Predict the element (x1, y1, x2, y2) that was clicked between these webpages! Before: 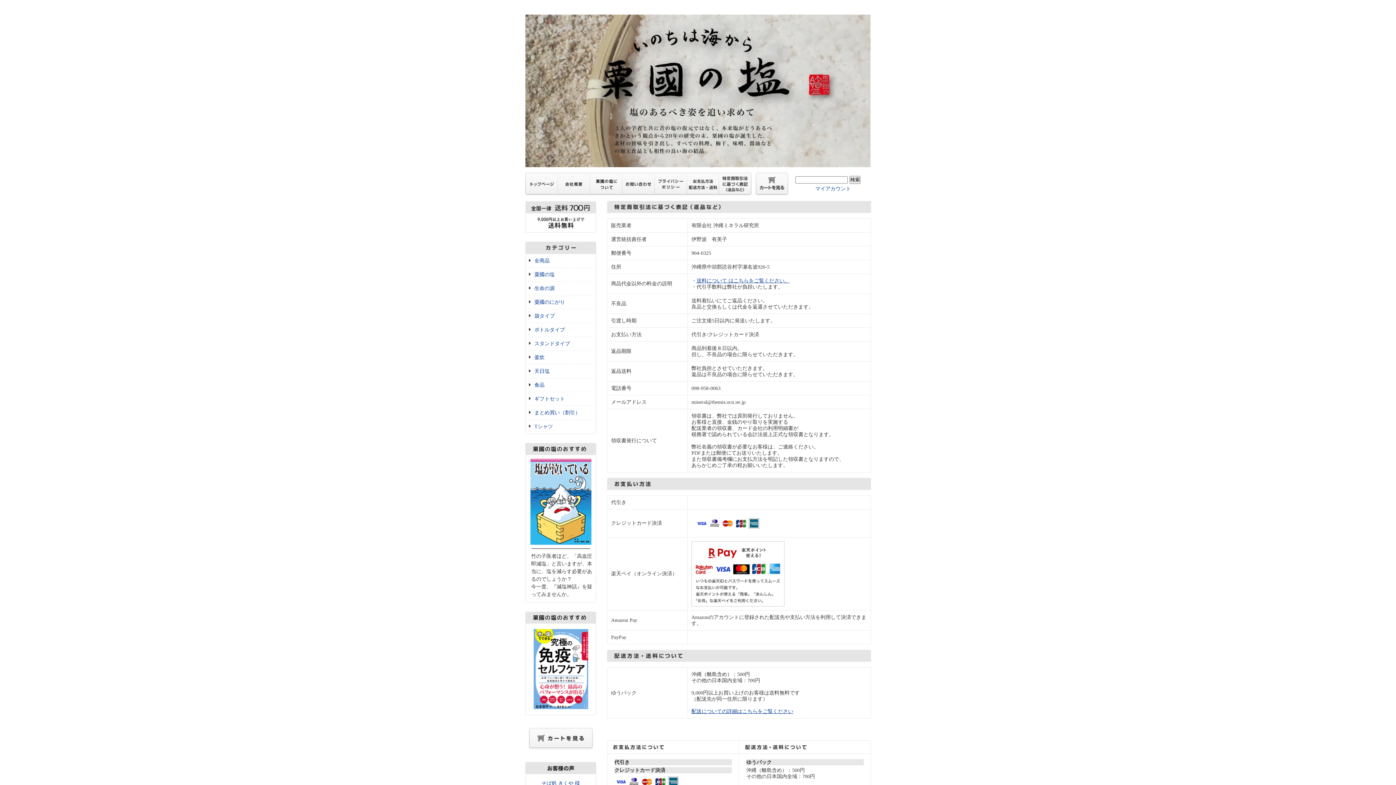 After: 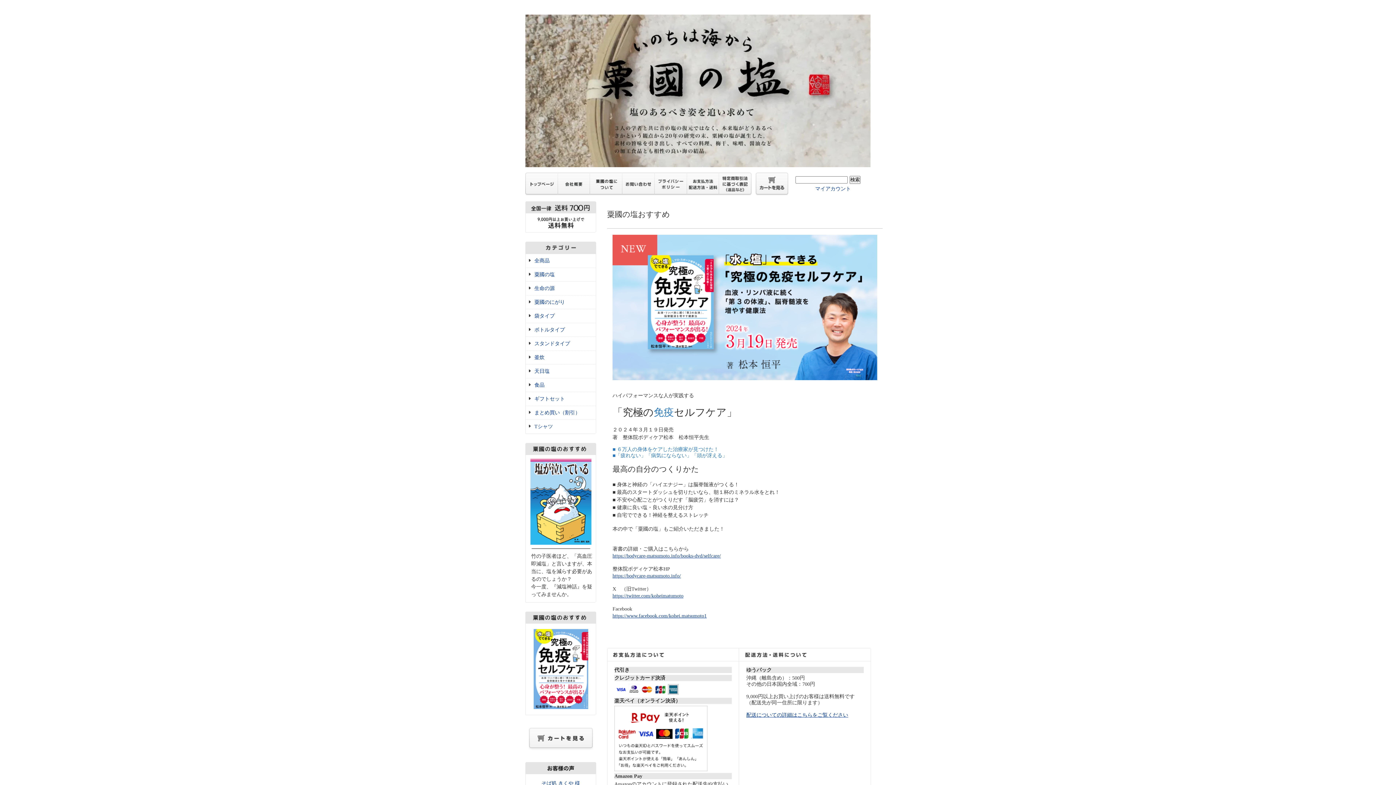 Action: bbox: (533, 708, 588, 714)